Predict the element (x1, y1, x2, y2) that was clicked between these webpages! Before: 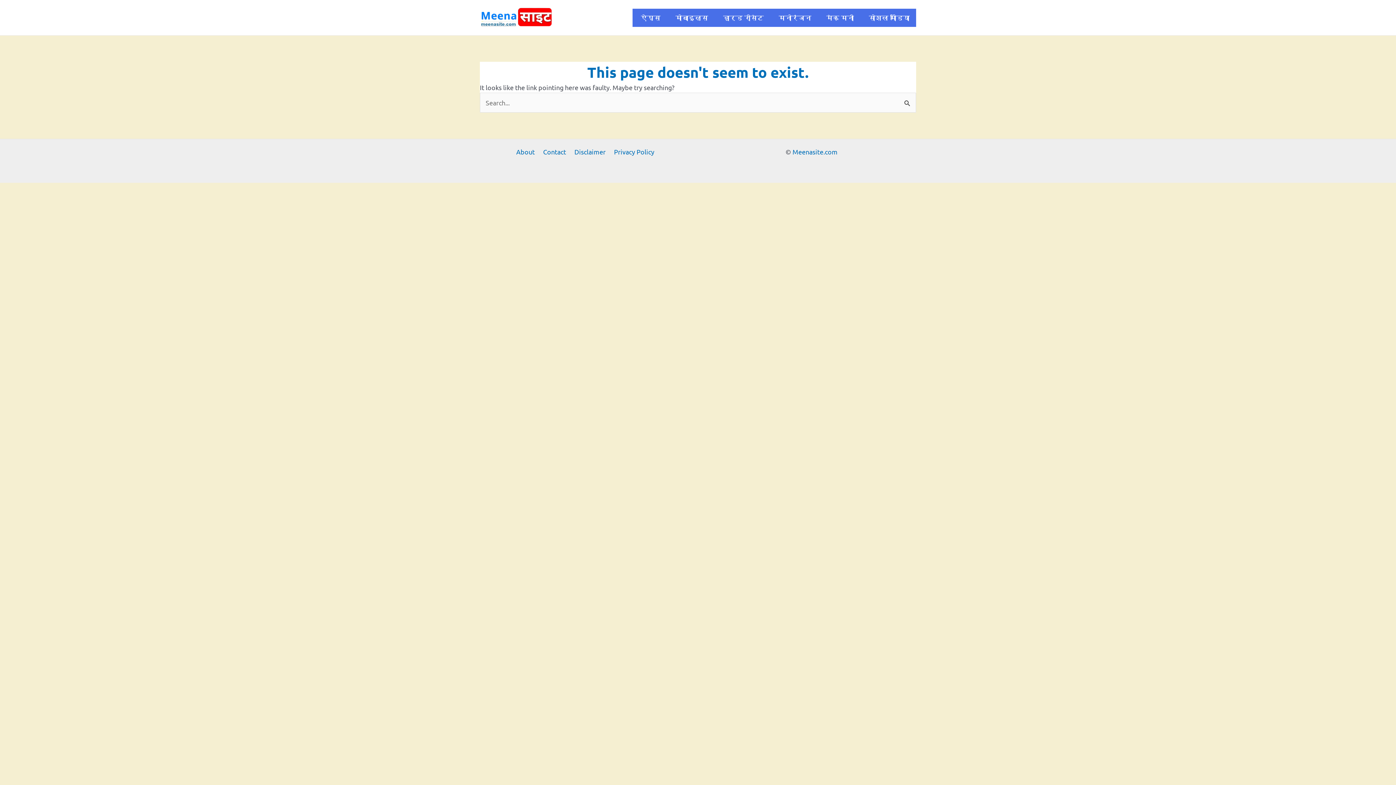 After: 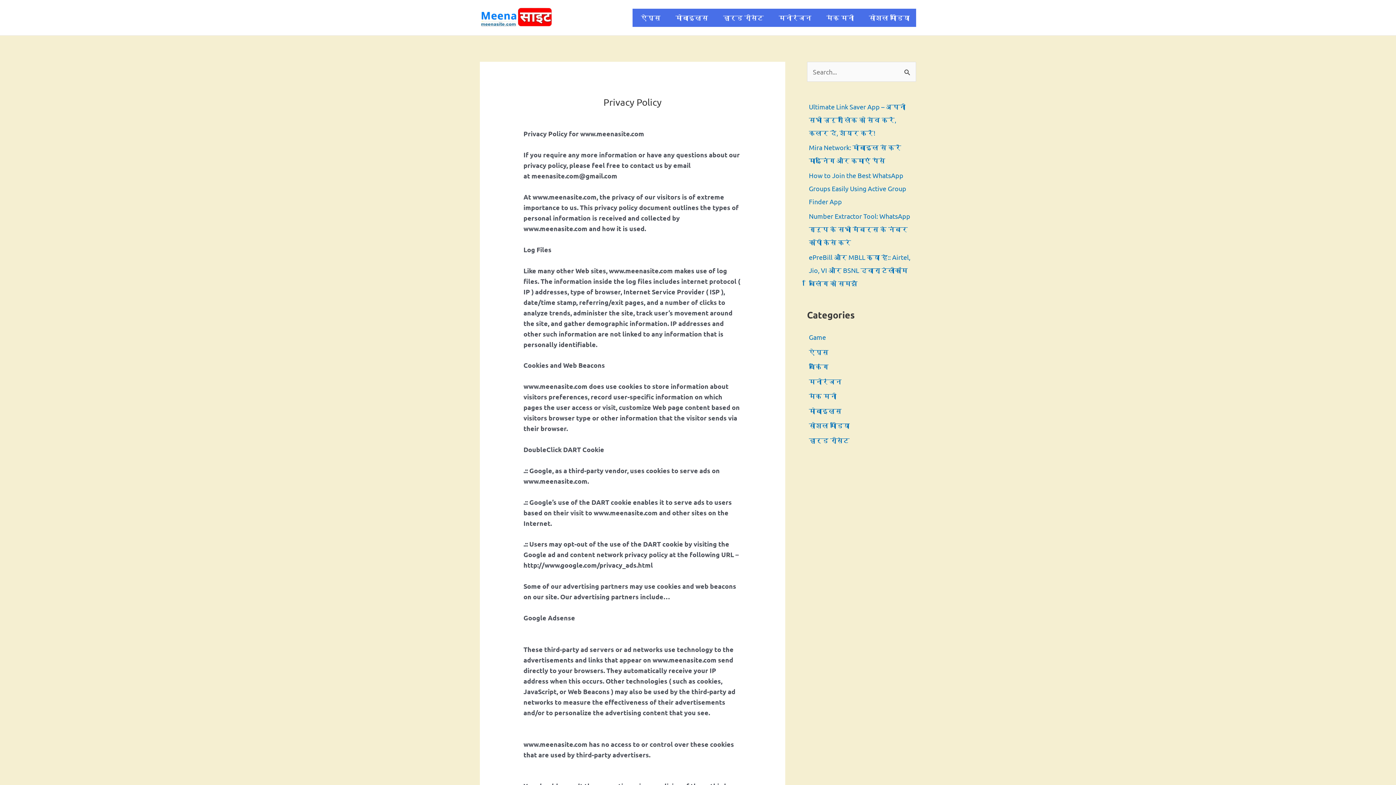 Action: bbox: (610, 146, 654, 157) label: Privacy Policy